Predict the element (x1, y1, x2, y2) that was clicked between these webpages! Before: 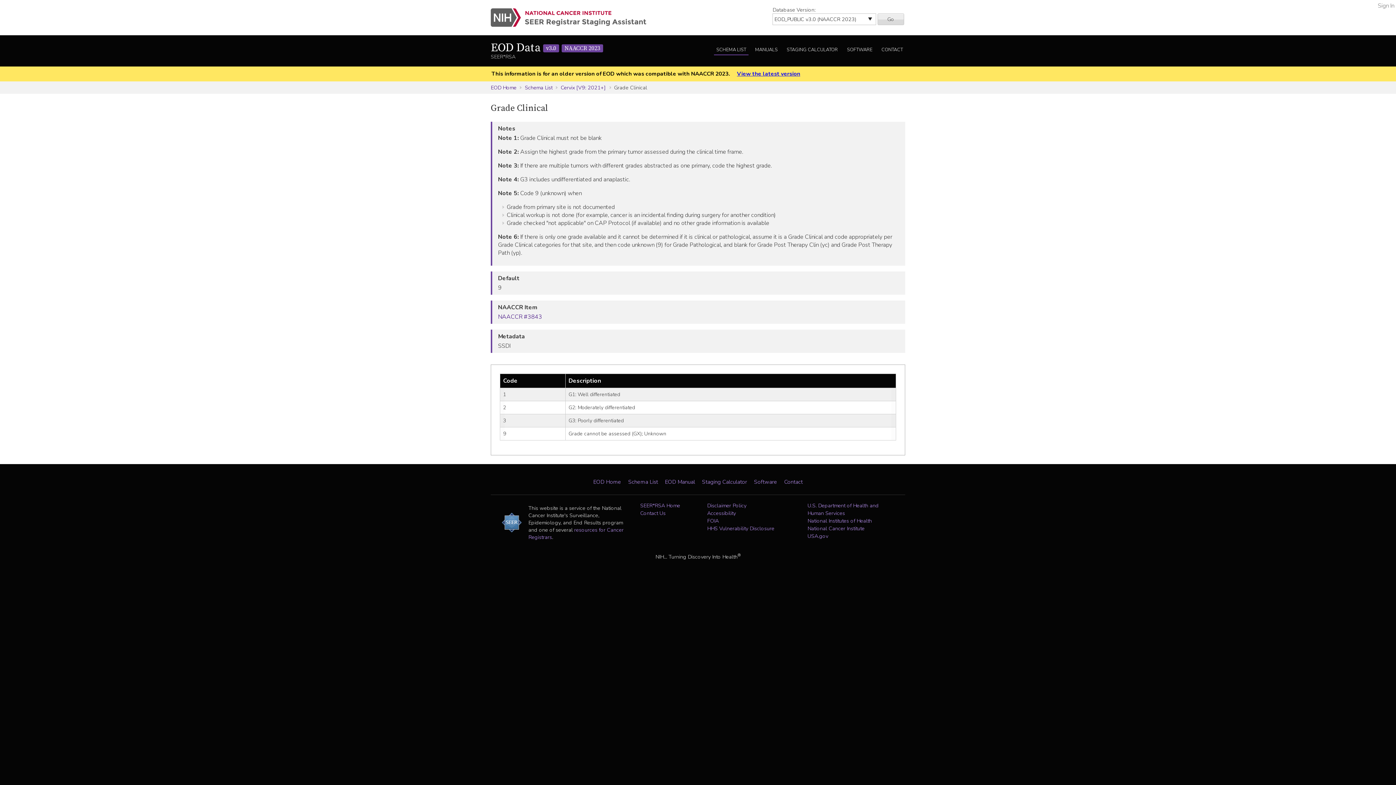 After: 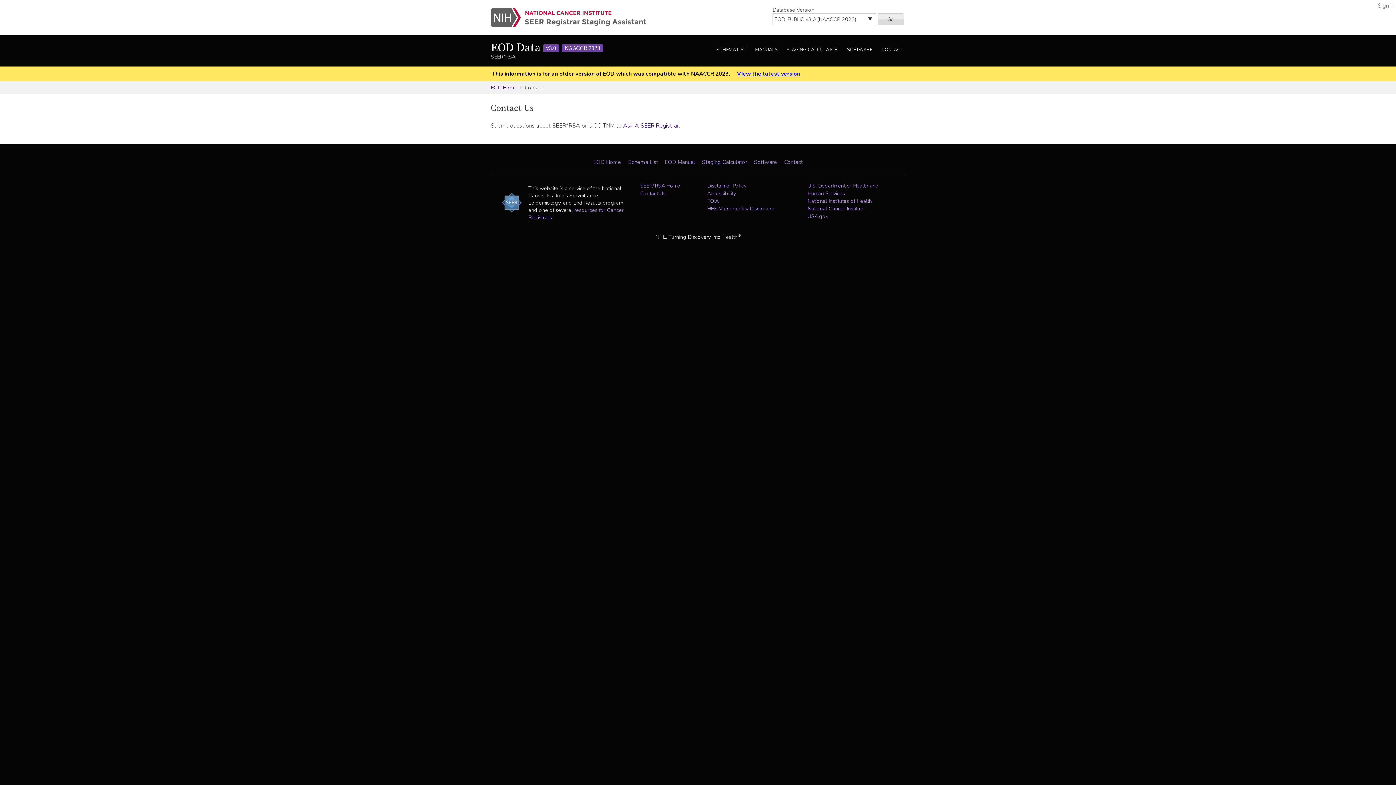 Action: bbox: (784, 478, 802, 485) label: Contact